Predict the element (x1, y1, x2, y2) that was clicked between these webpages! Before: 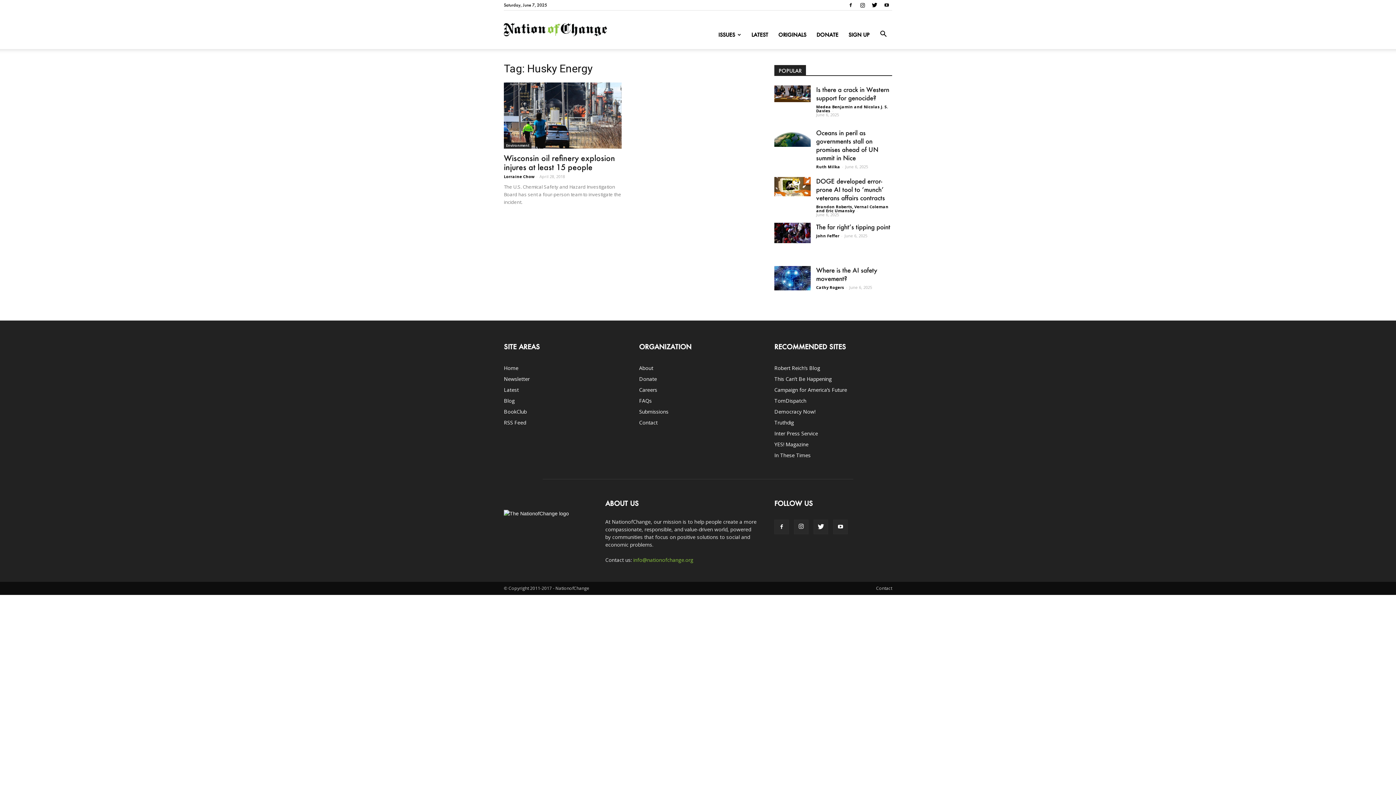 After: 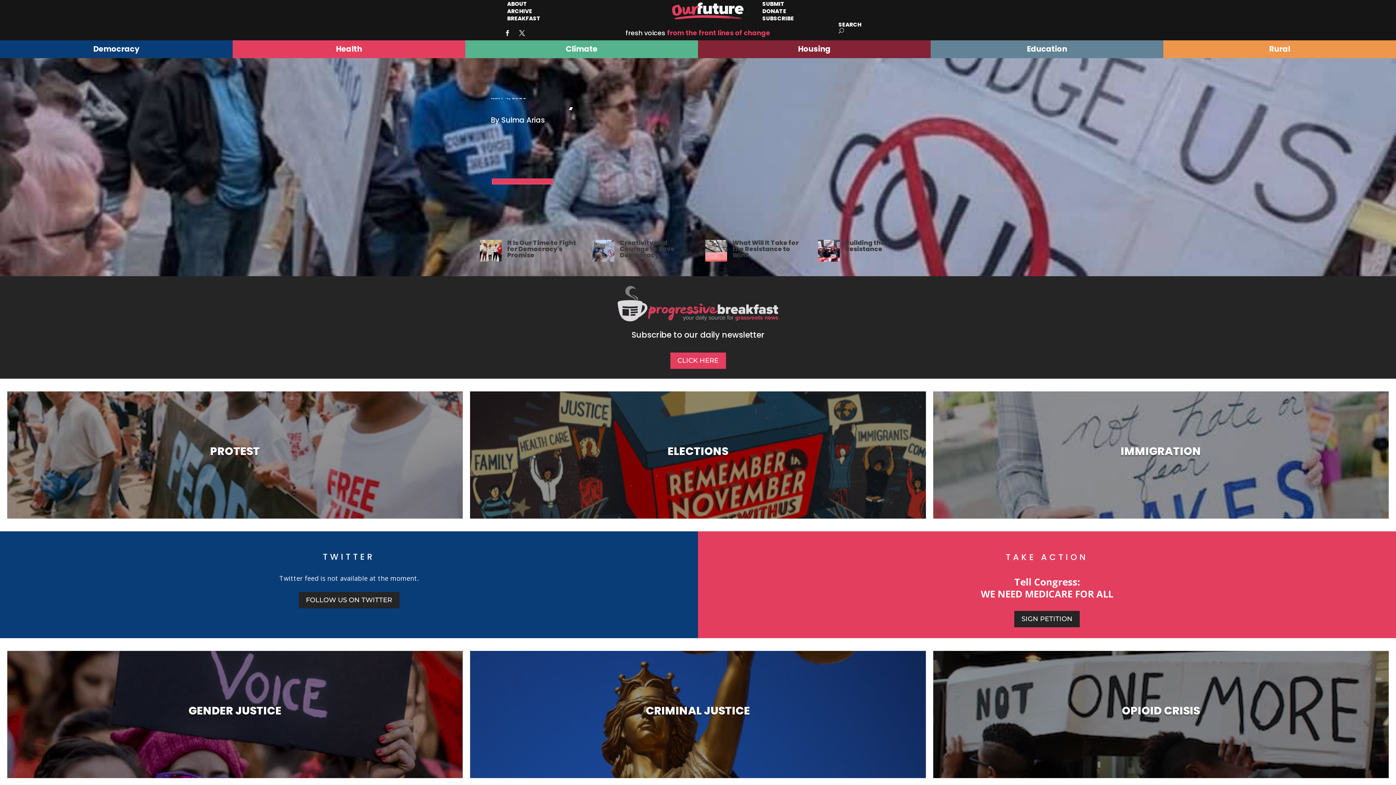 Action: label: Campaign for America’s Future bbox: (774, 386, 847, 393)